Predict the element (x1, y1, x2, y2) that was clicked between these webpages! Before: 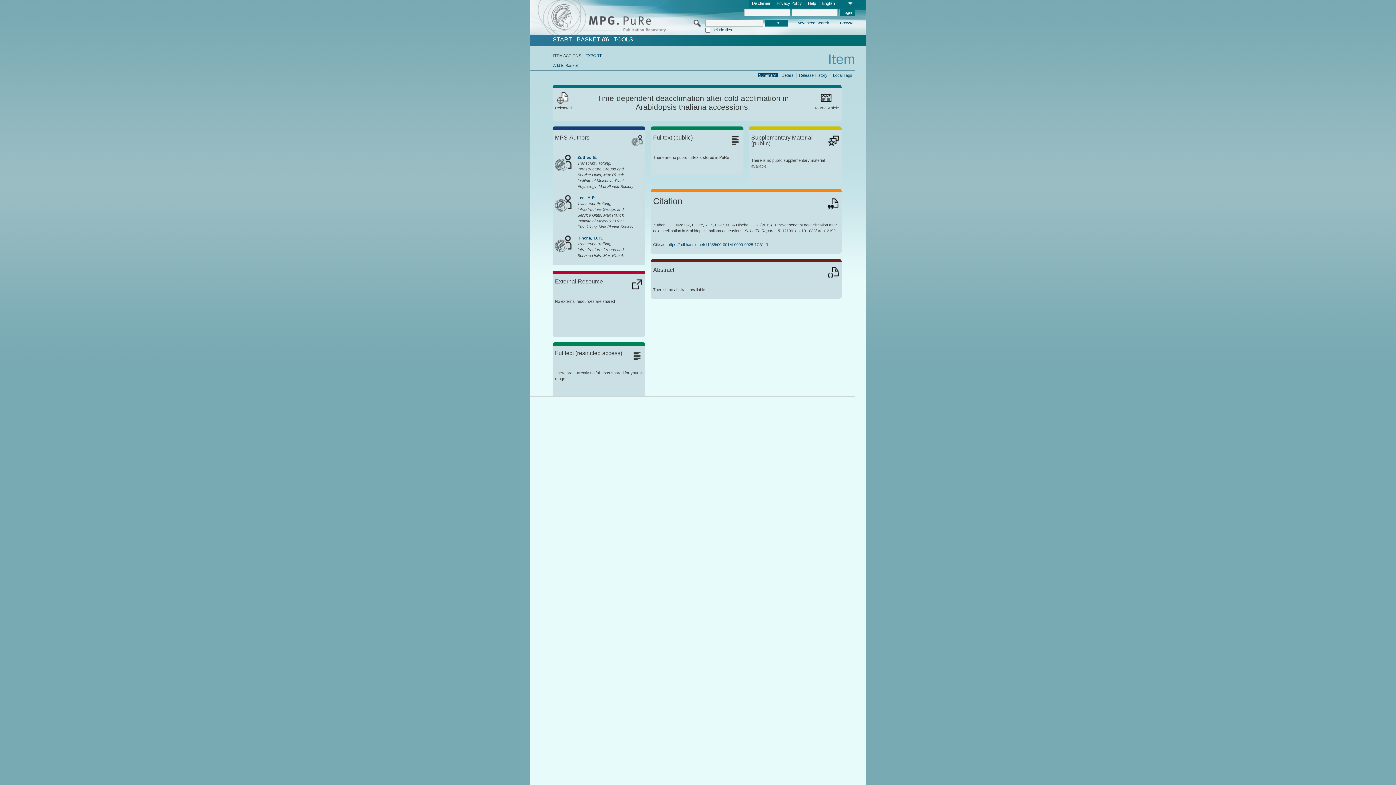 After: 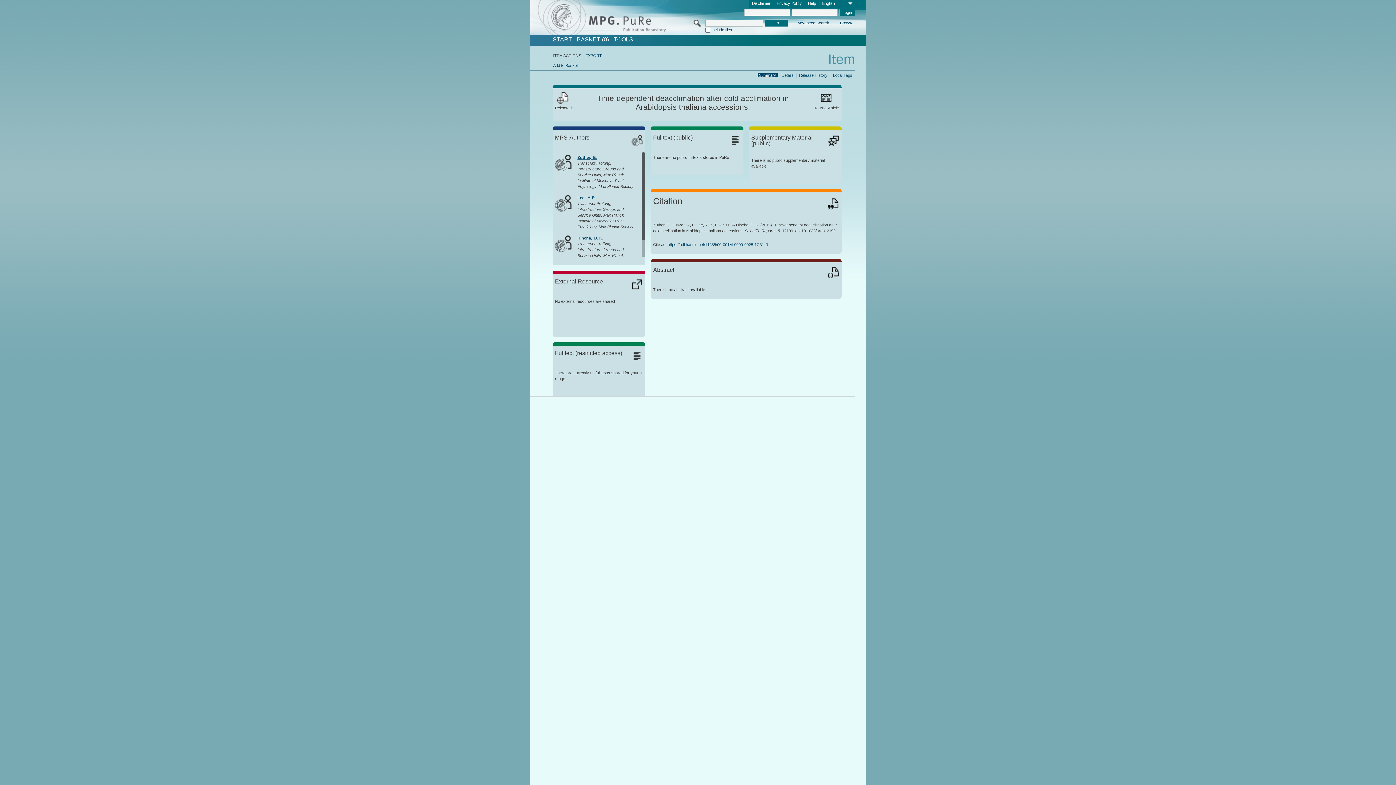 Action: bbox: (577, 155, 596, 159) label: Zuther,  E.